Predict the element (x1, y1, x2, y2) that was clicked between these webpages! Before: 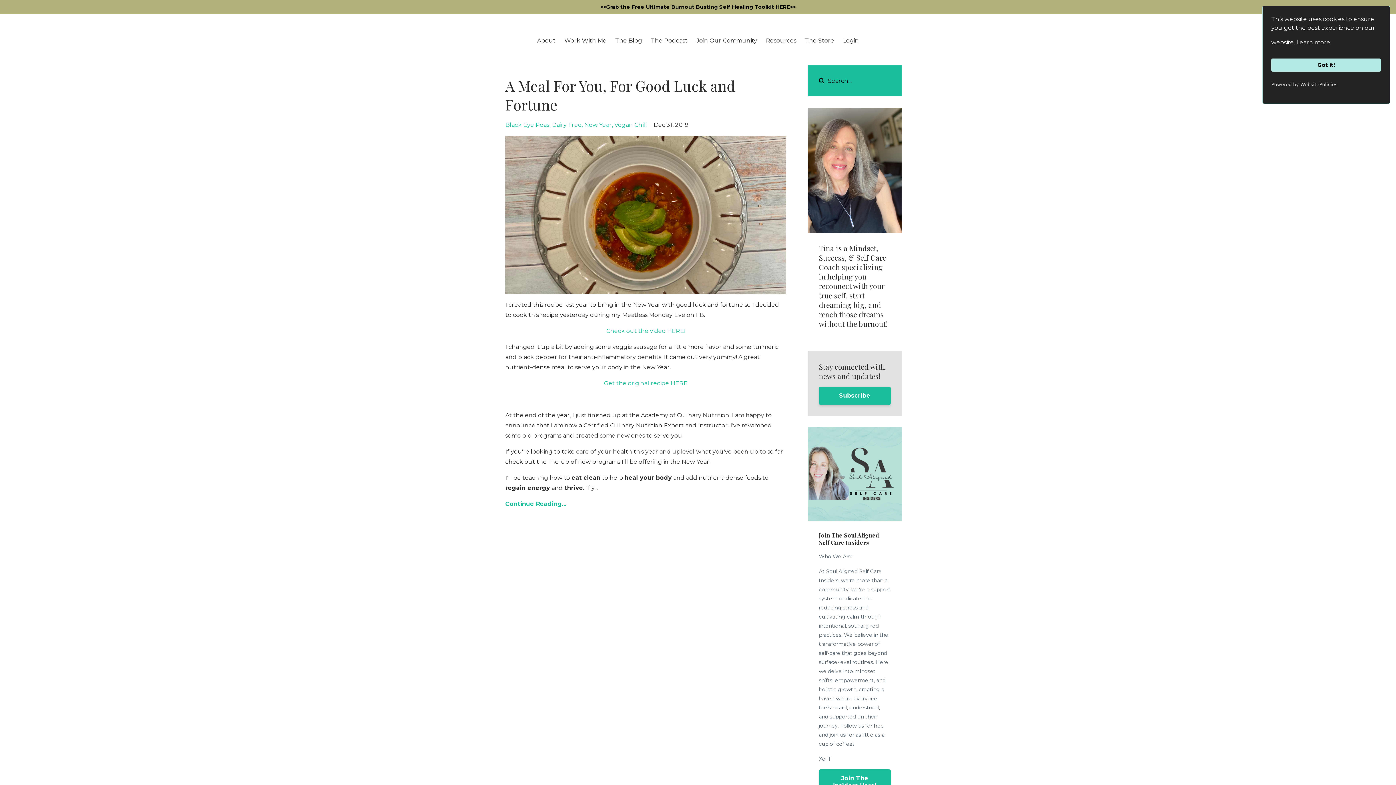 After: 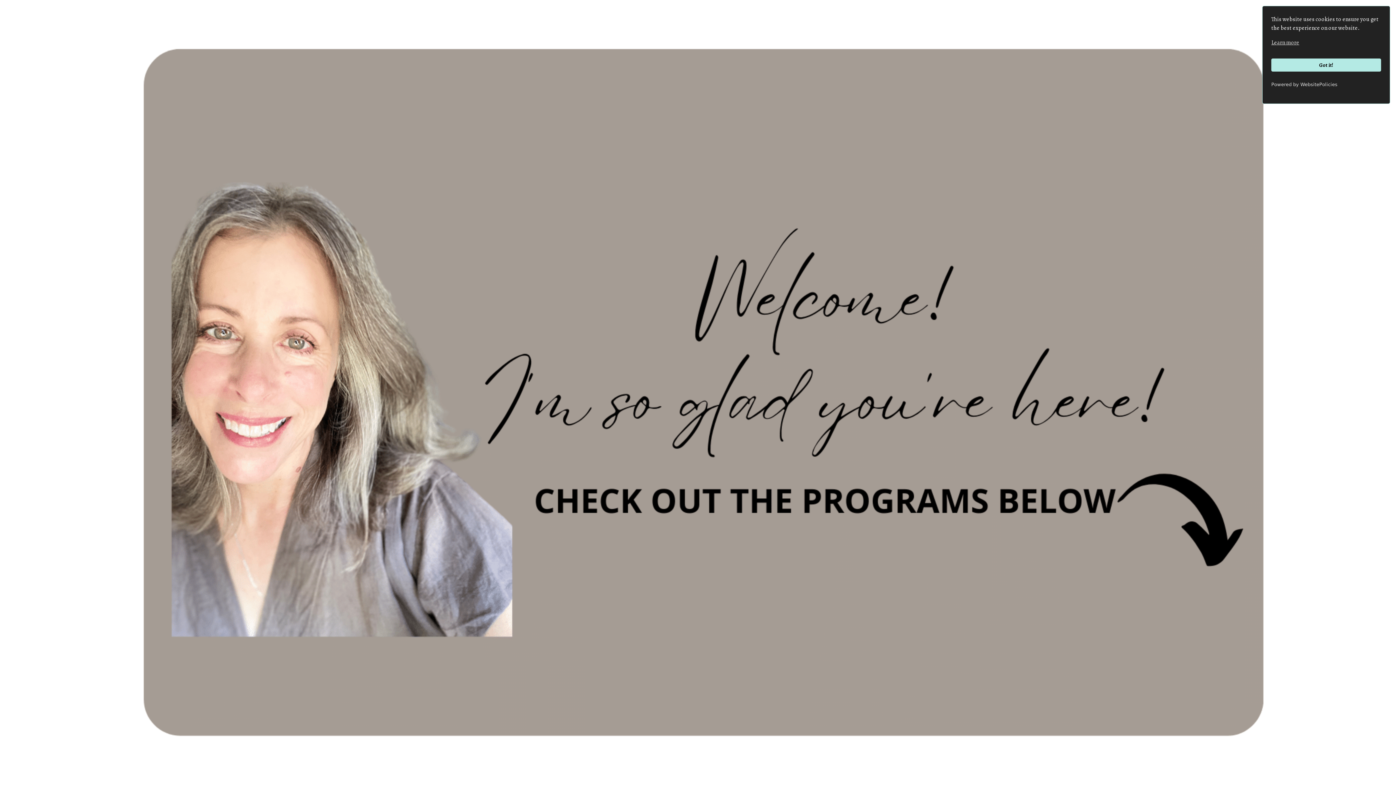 Action: label: Work With Me bbox: (564, 37, 606, 43)